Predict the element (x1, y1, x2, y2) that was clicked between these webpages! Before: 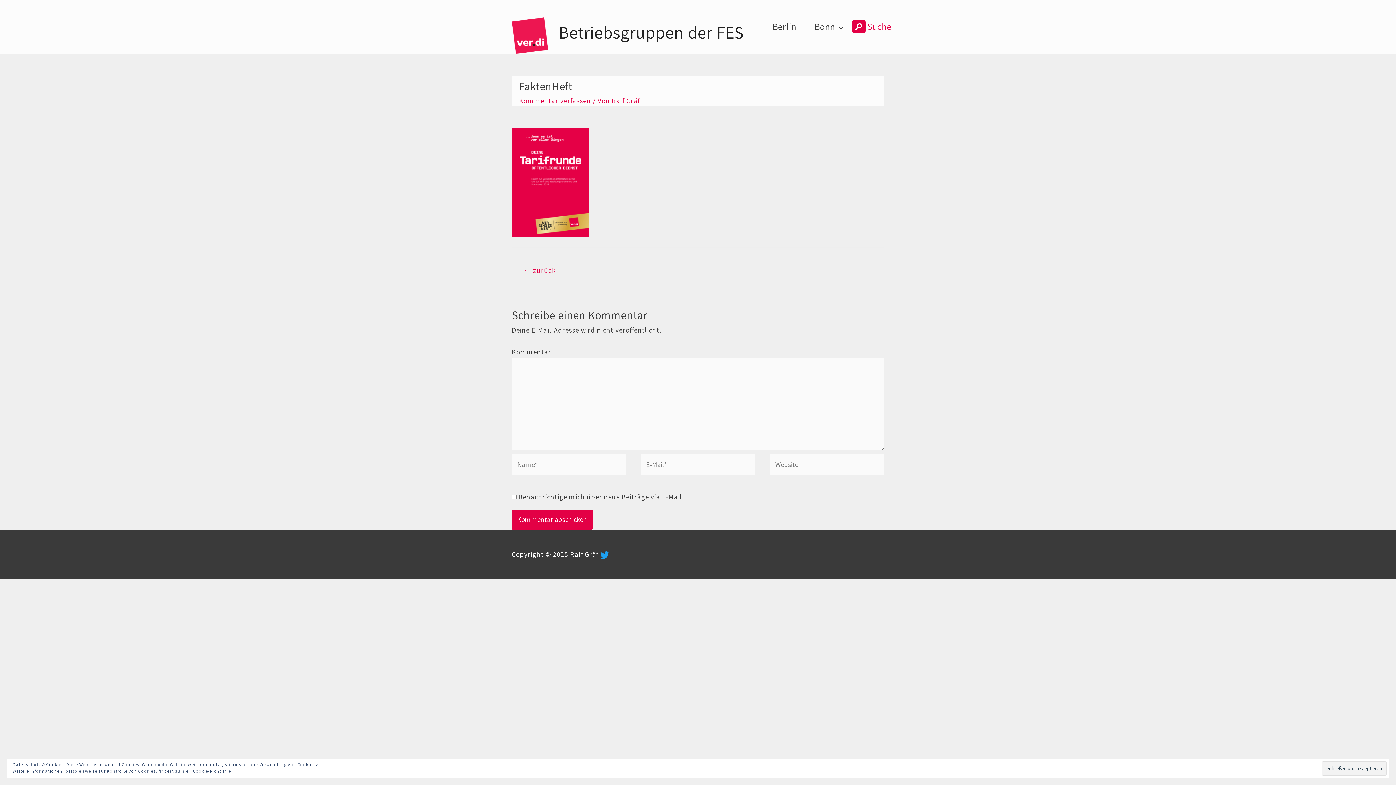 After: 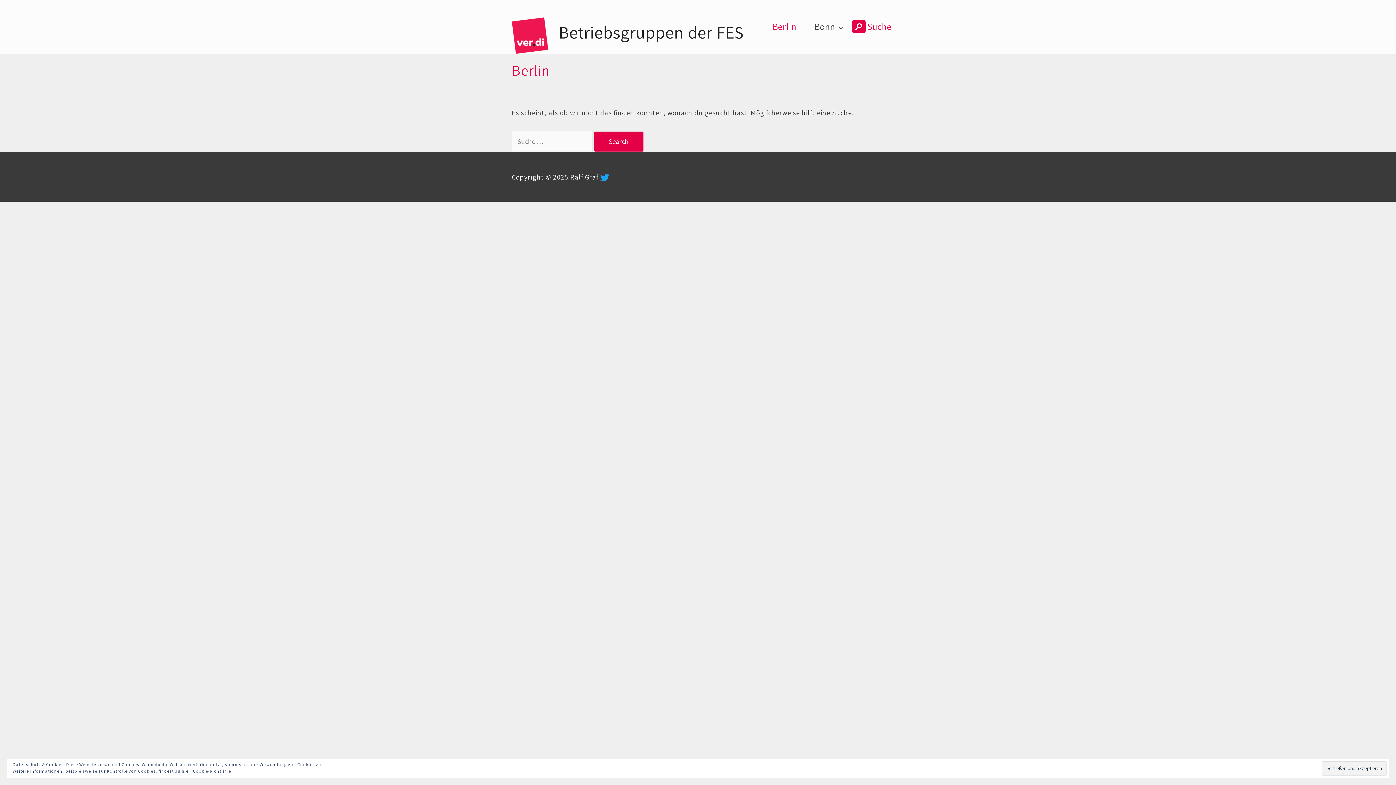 Action: label: Berlin bbox: (763, 8, 805, 44)